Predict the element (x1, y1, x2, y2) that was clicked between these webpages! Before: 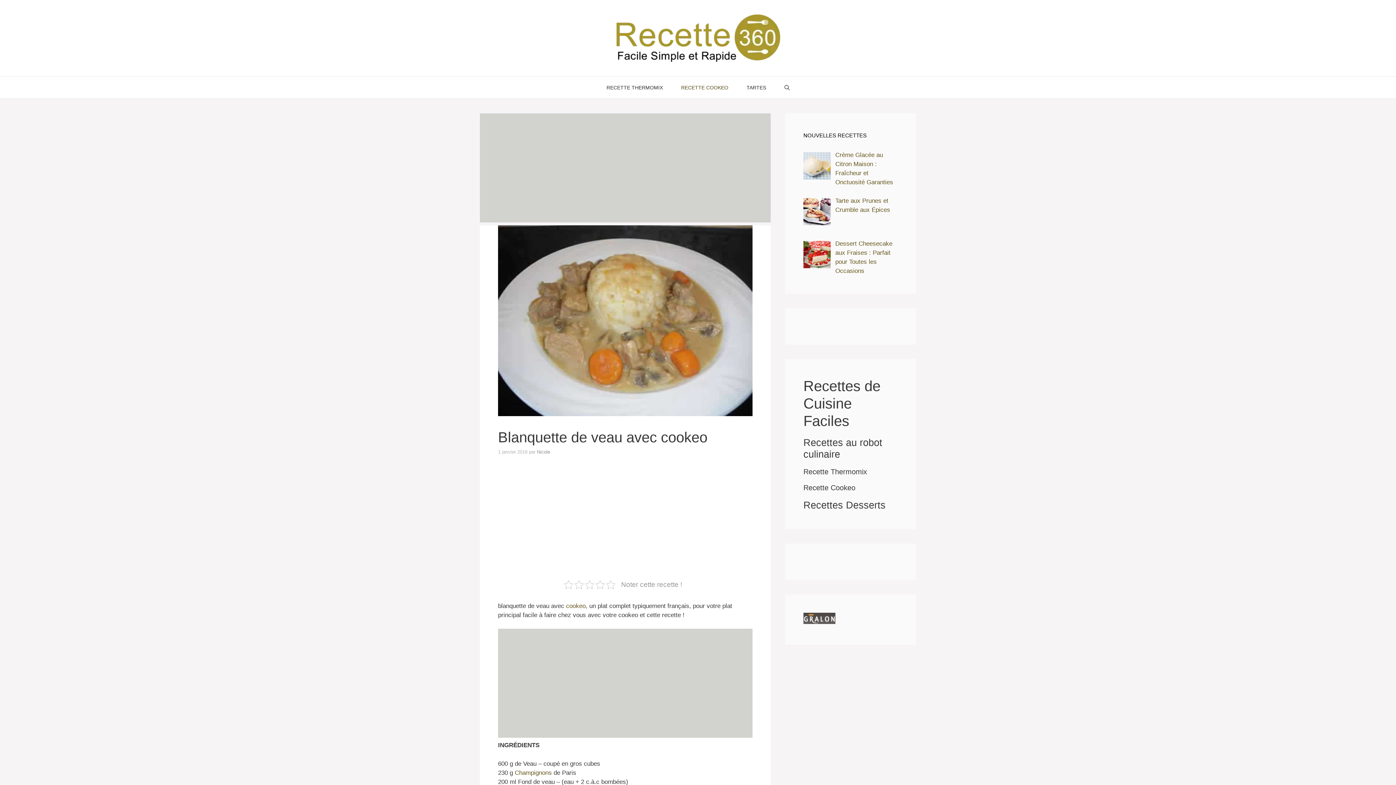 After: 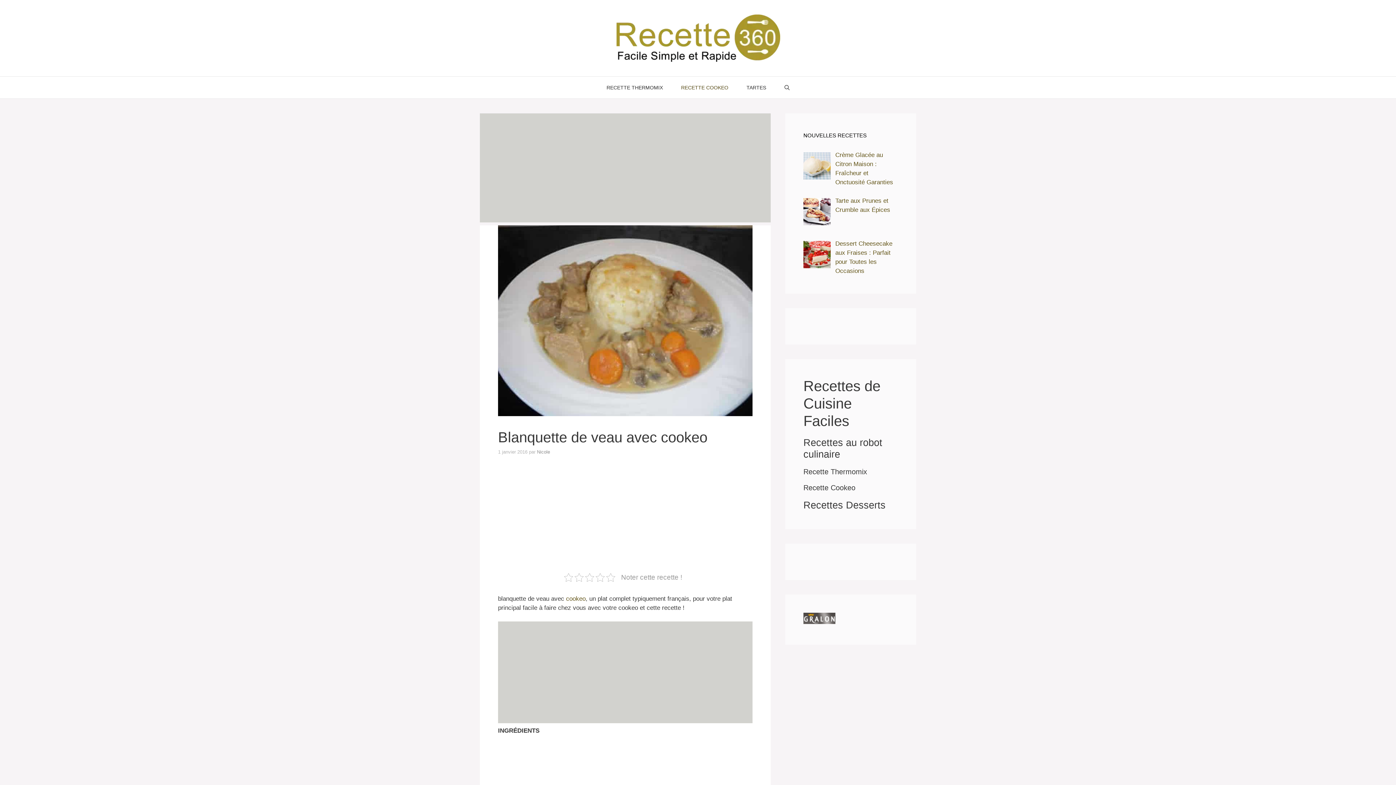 Action: bbox: (803, 618, 835, 625)